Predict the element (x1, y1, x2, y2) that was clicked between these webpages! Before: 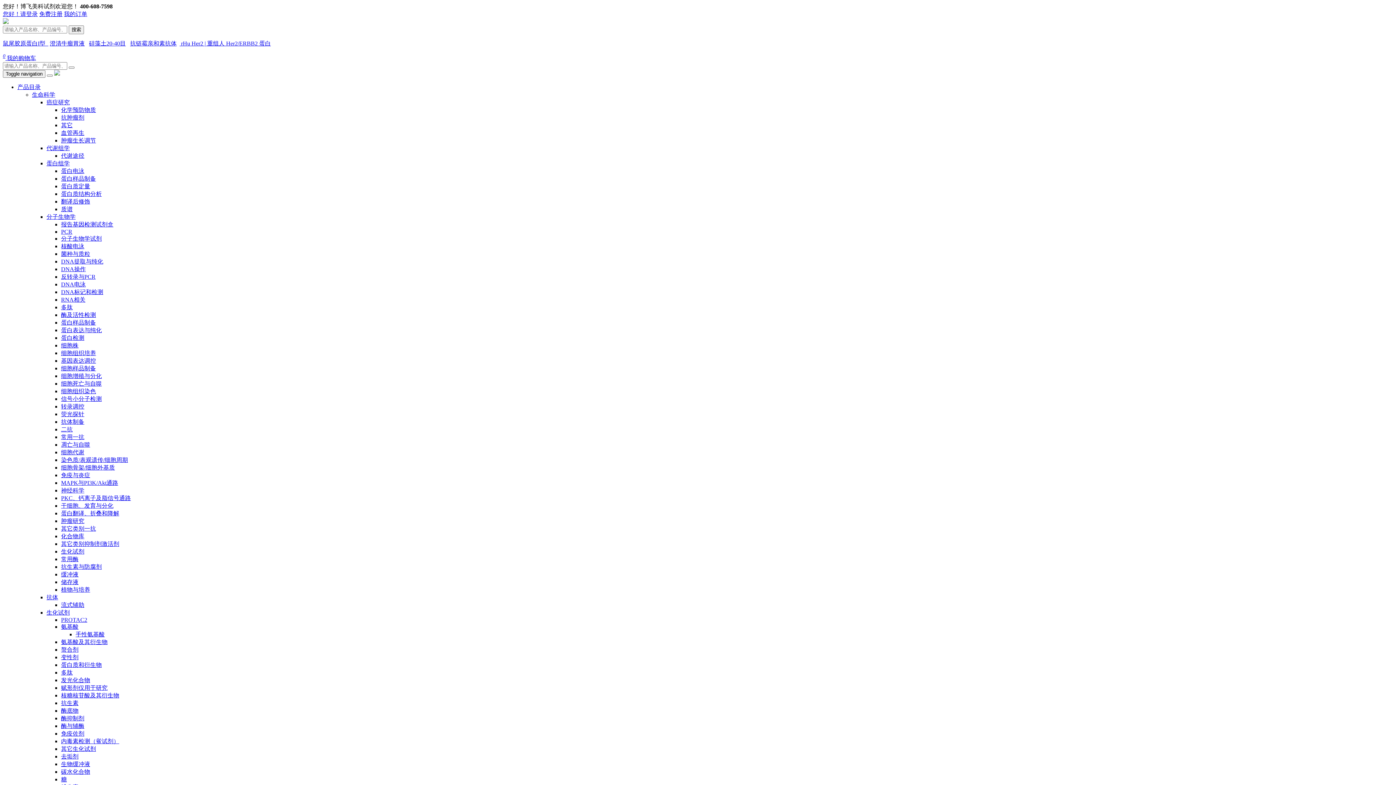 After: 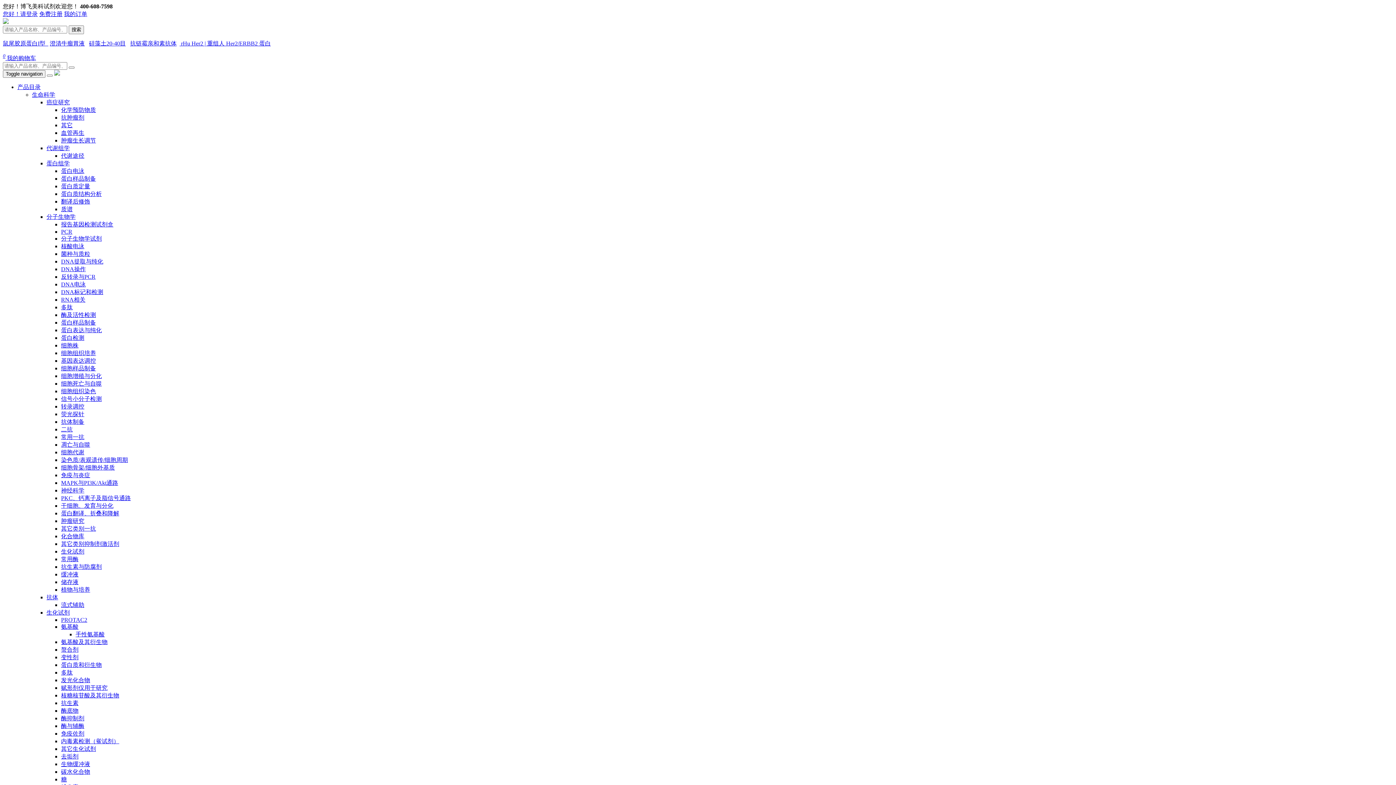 Action: bbox: (61, 175, 96, 181) label: 蛋白样品制备